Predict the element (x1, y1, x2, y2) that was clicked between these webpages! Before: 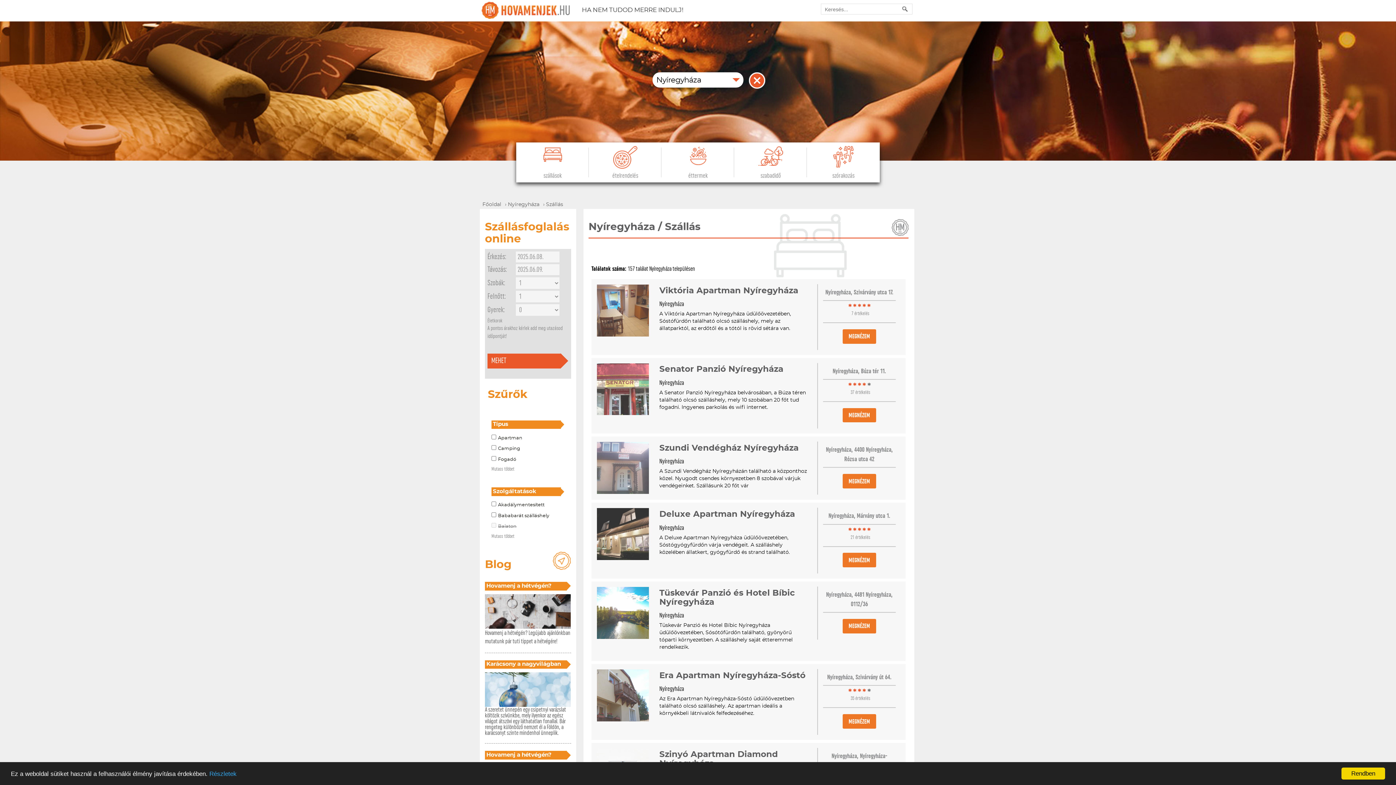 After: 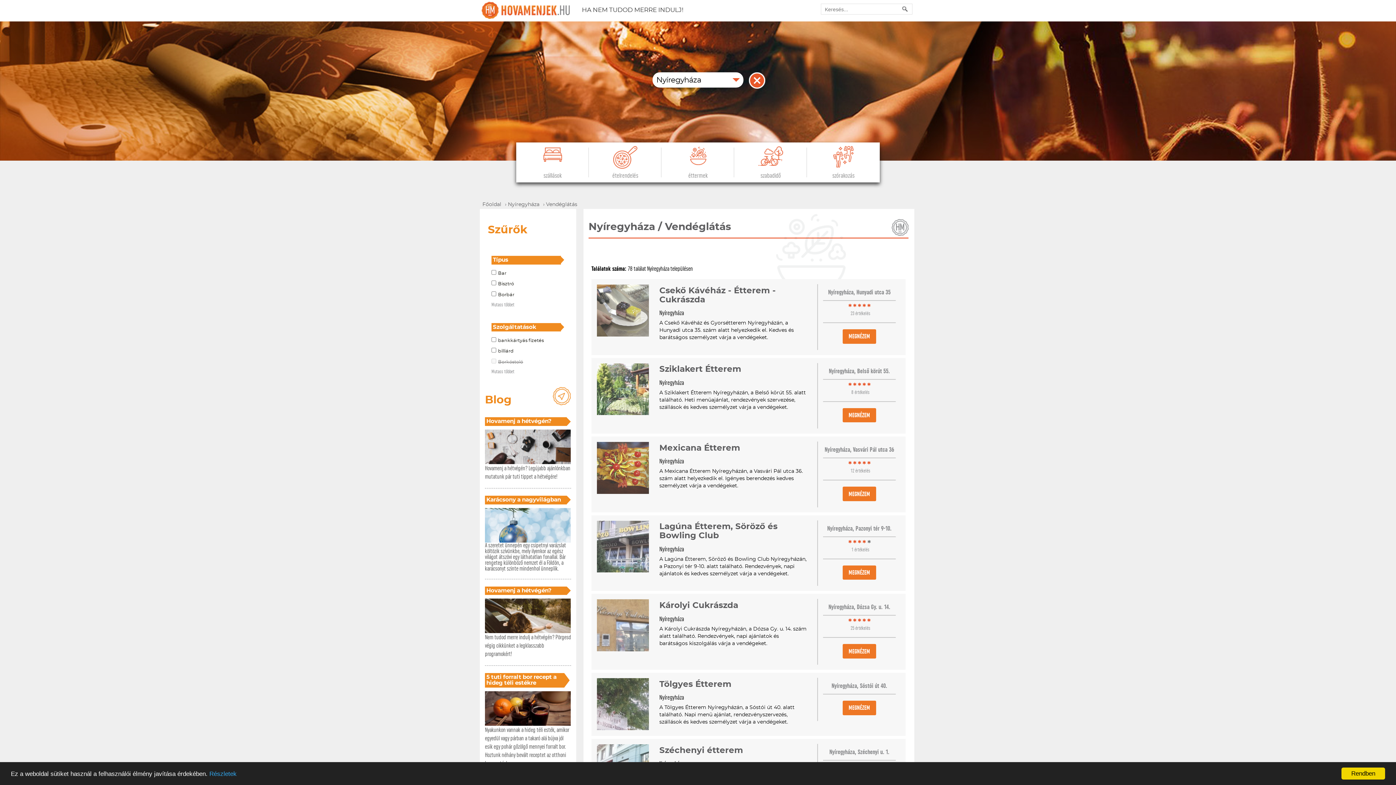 Action: label: éttermek bbox: (661, 142, 734, 182)